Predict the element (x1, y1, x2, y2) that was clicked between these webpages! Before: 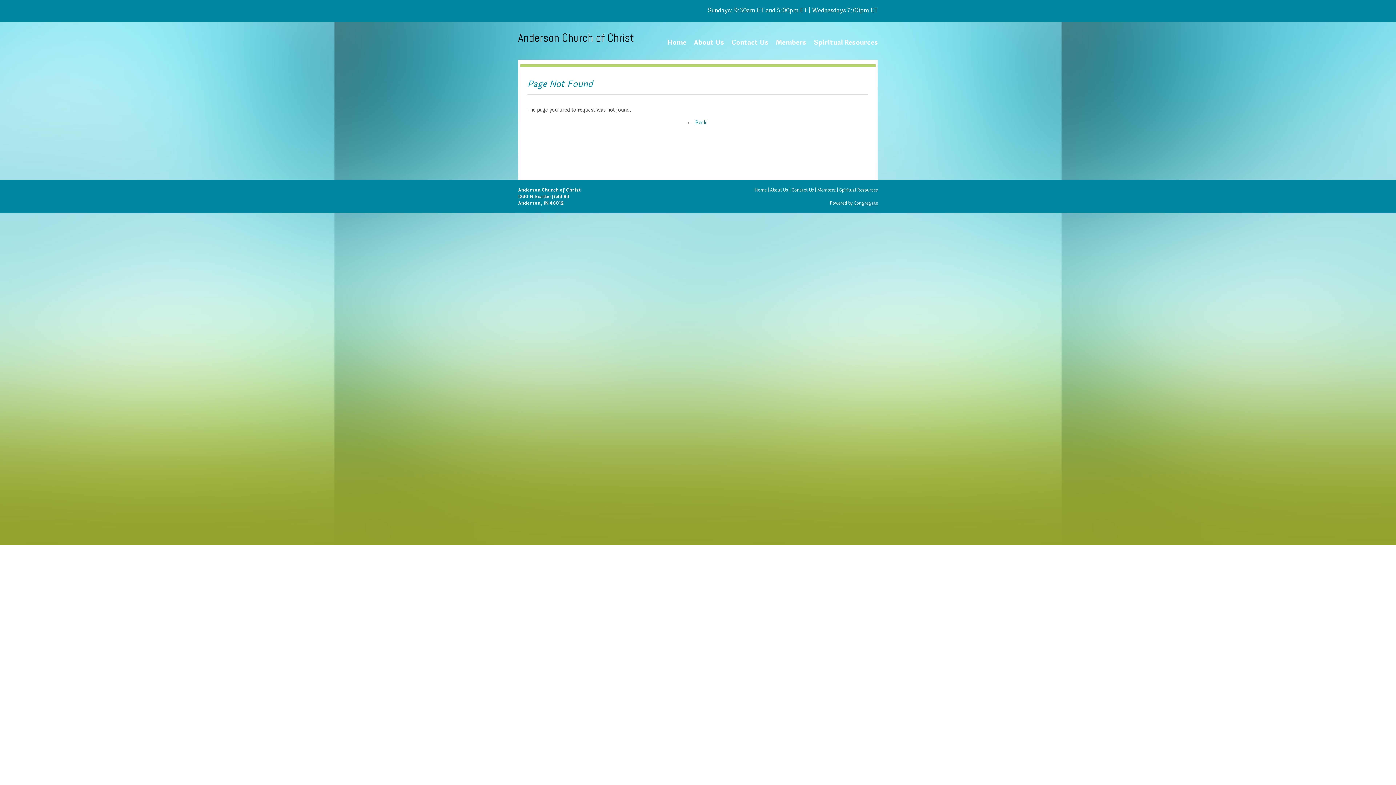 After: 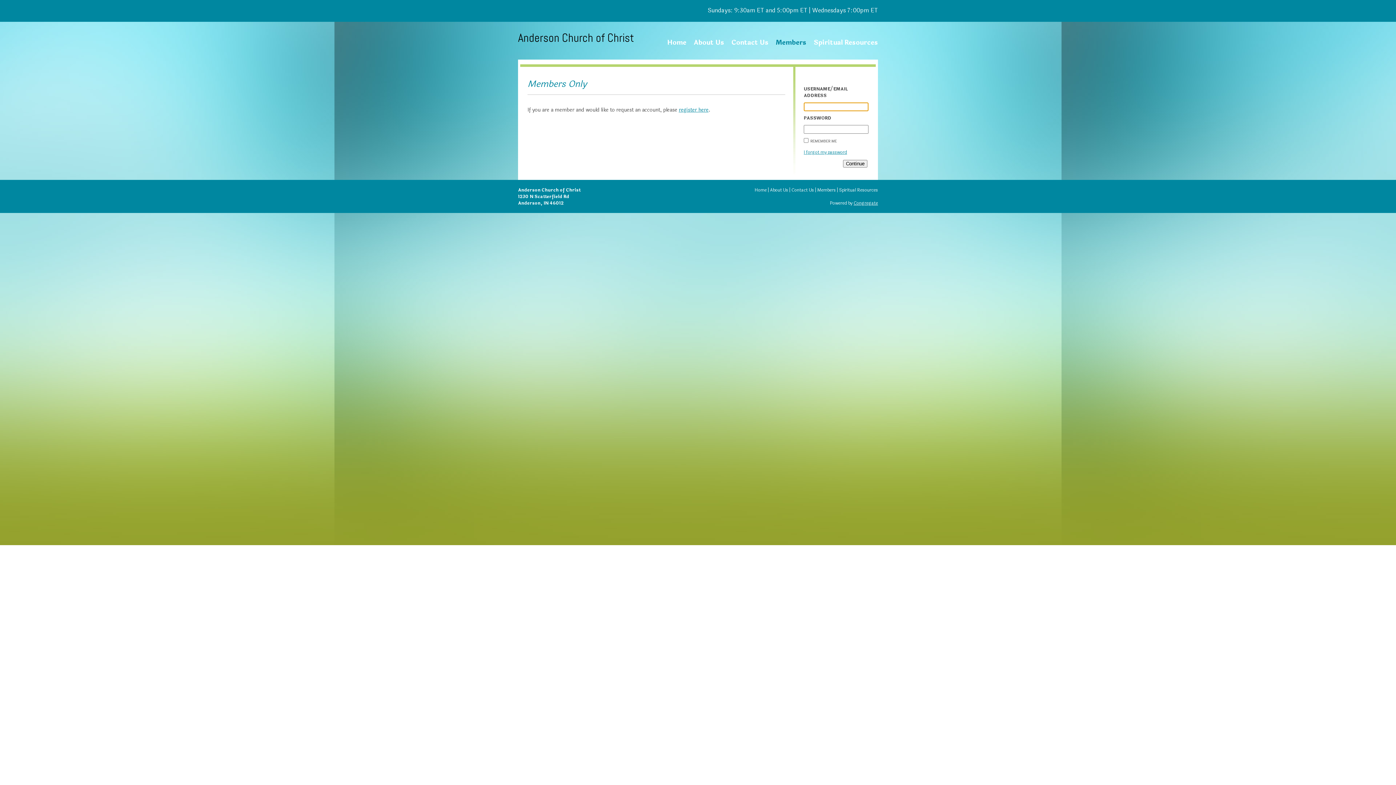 Action: bbox: (817, 186, 836, 193) label: Members